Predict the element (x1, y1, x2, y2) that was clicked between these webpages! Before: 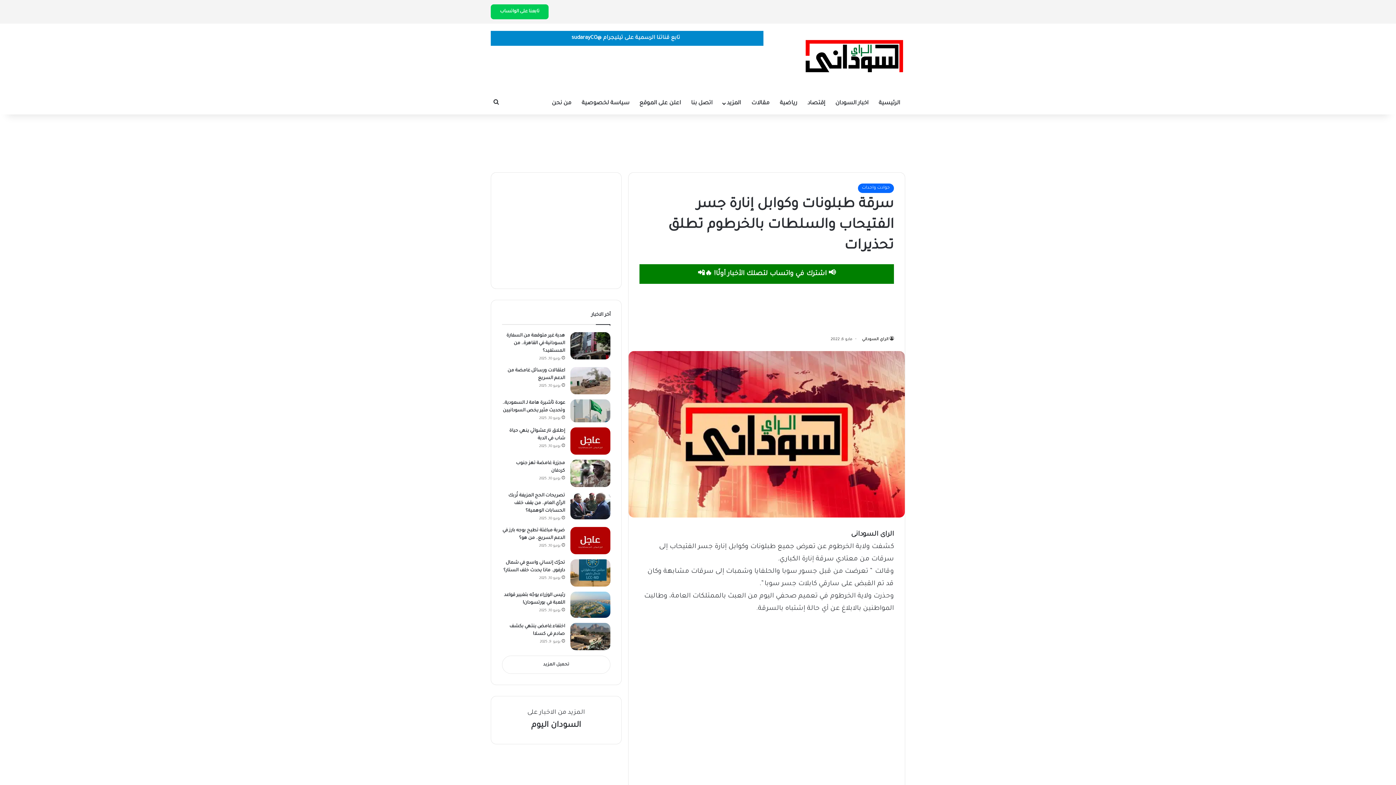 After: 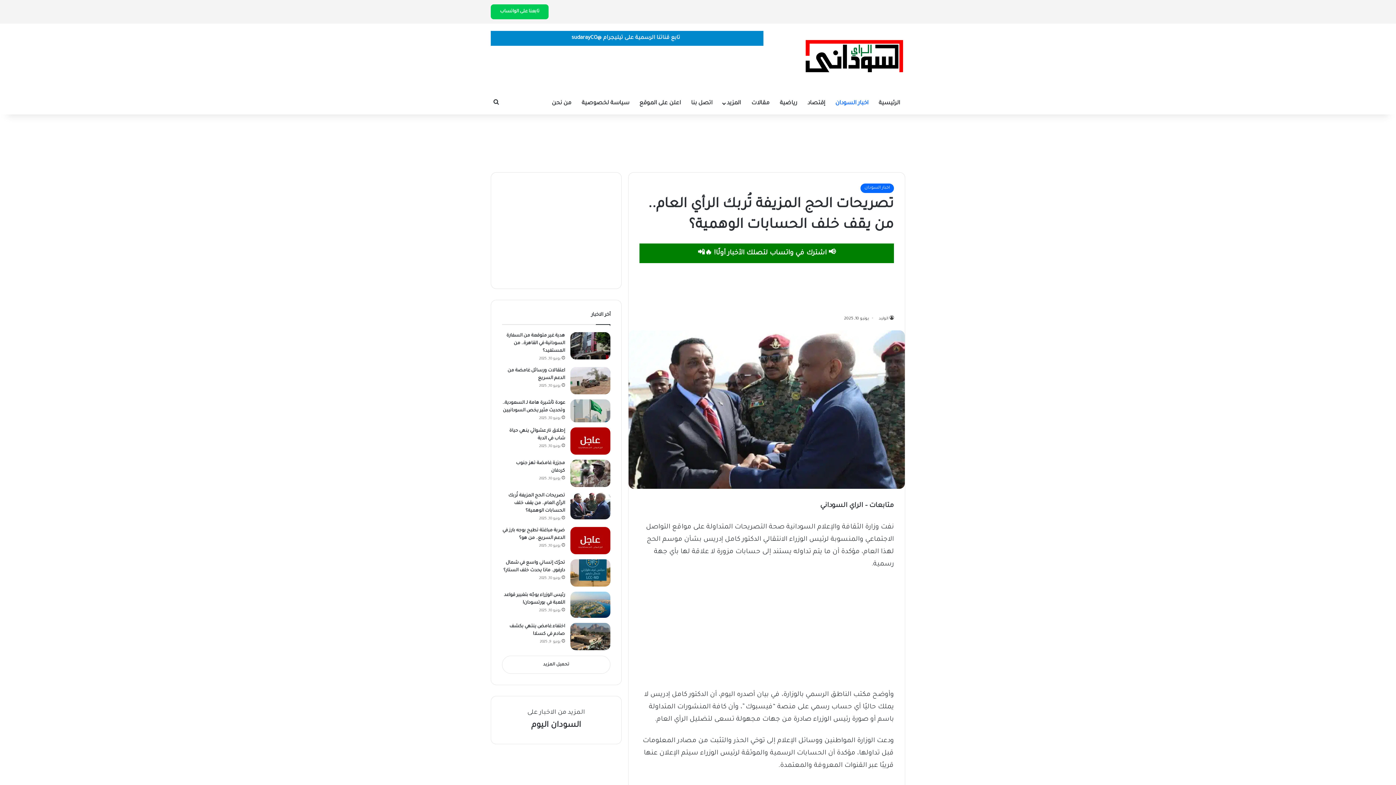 Action: label: تصريحات الحج المزيفة تُربك الرأي العام.. من يقف خلف الحسابات الوهمية؟ bbox: (508, 493, 565, 513)